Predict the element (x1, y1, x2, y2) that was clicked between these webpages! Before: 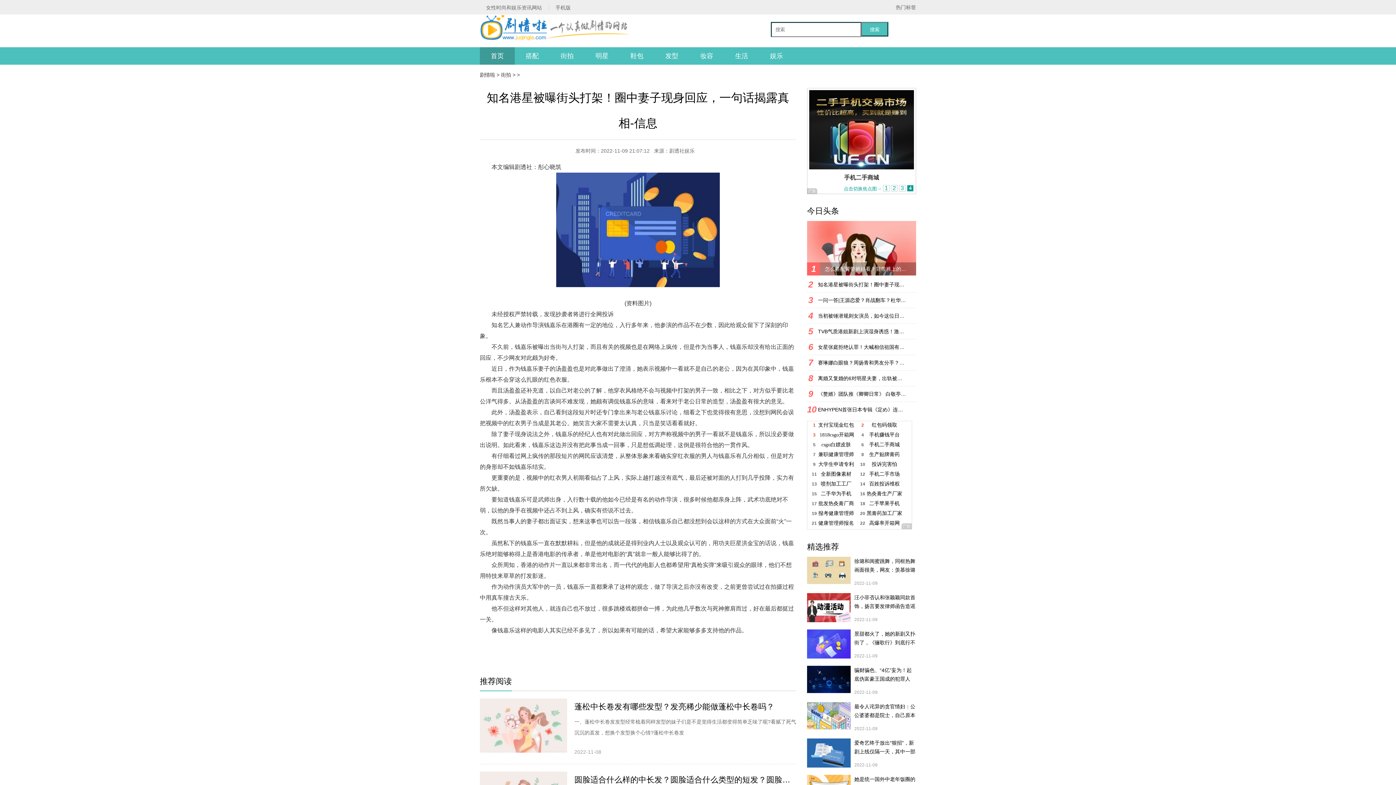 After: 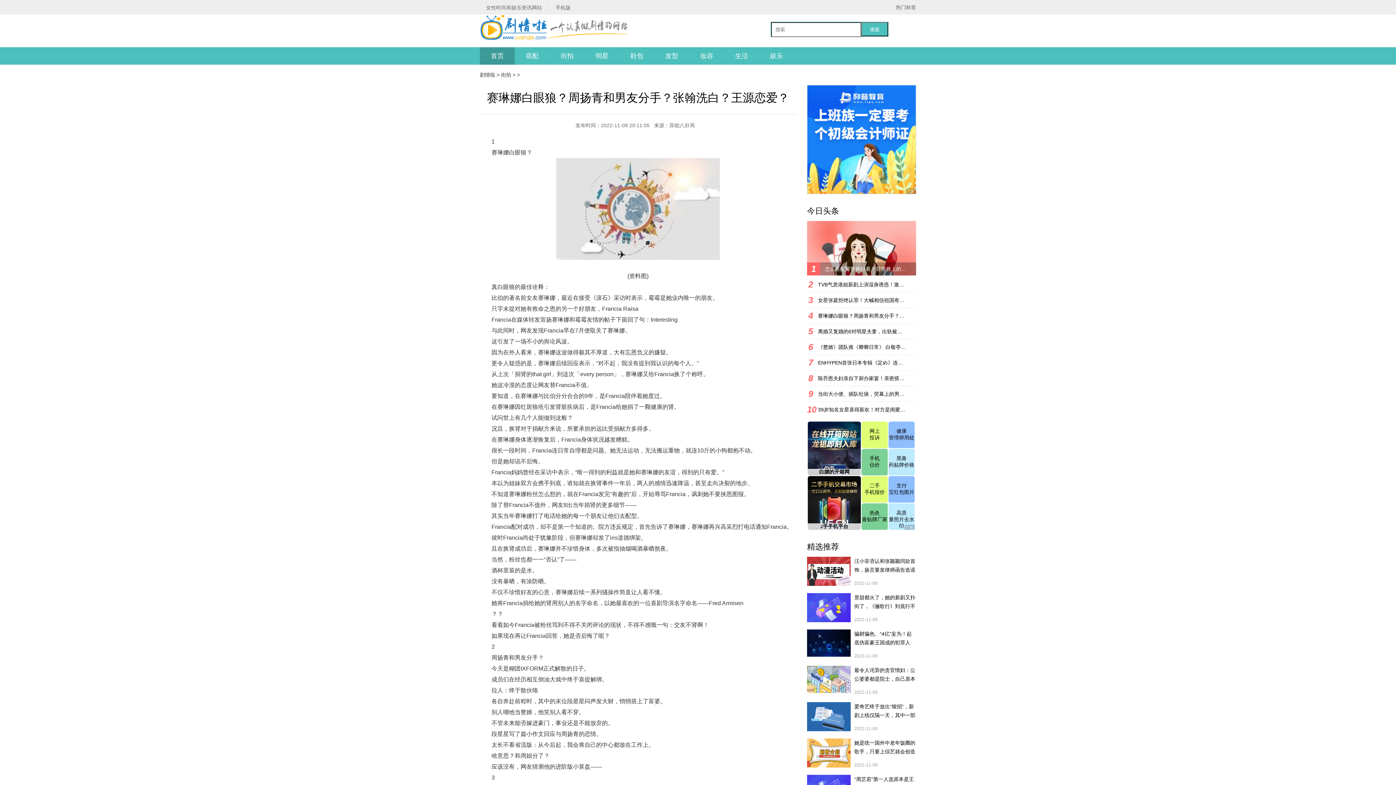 Action: label: 7
赛琳娜白眼狼？周扬青和男友分手？张翰洗白？王源恋爱？ bbox: (807, 357, 916, 368)